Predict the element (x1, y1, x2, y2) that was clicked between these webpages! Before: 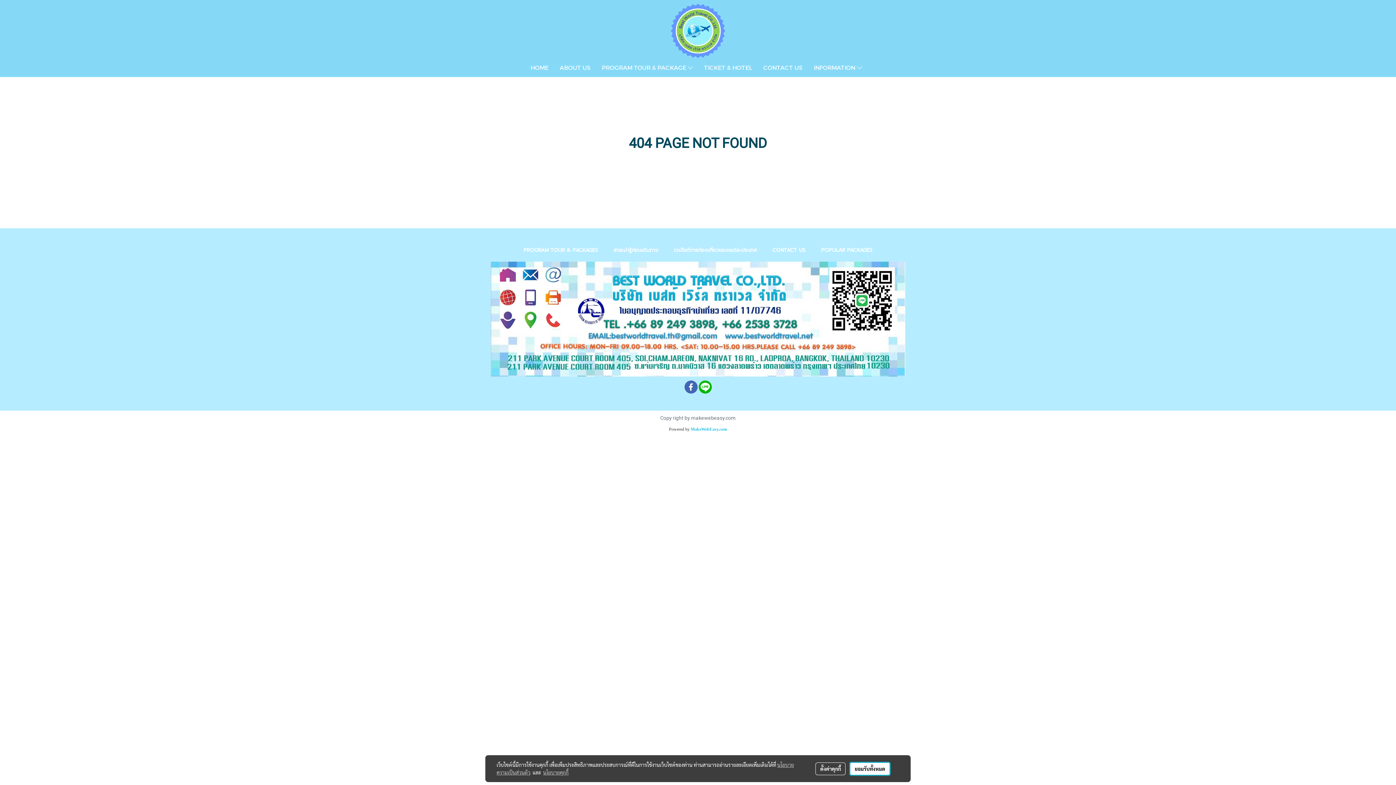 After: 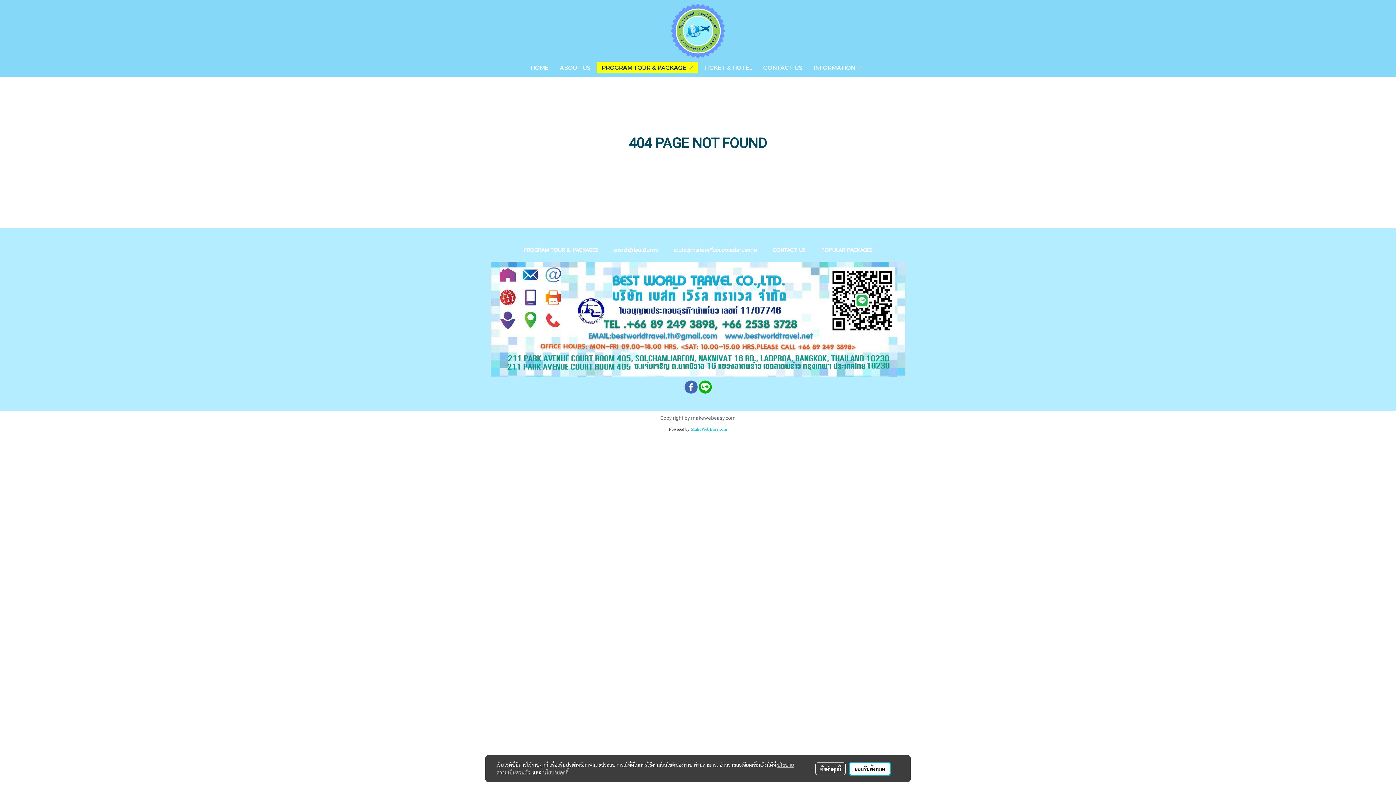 Action: bbox: (523, 246, 598, 254) label: PROGRAM TOUR & PACKAGES